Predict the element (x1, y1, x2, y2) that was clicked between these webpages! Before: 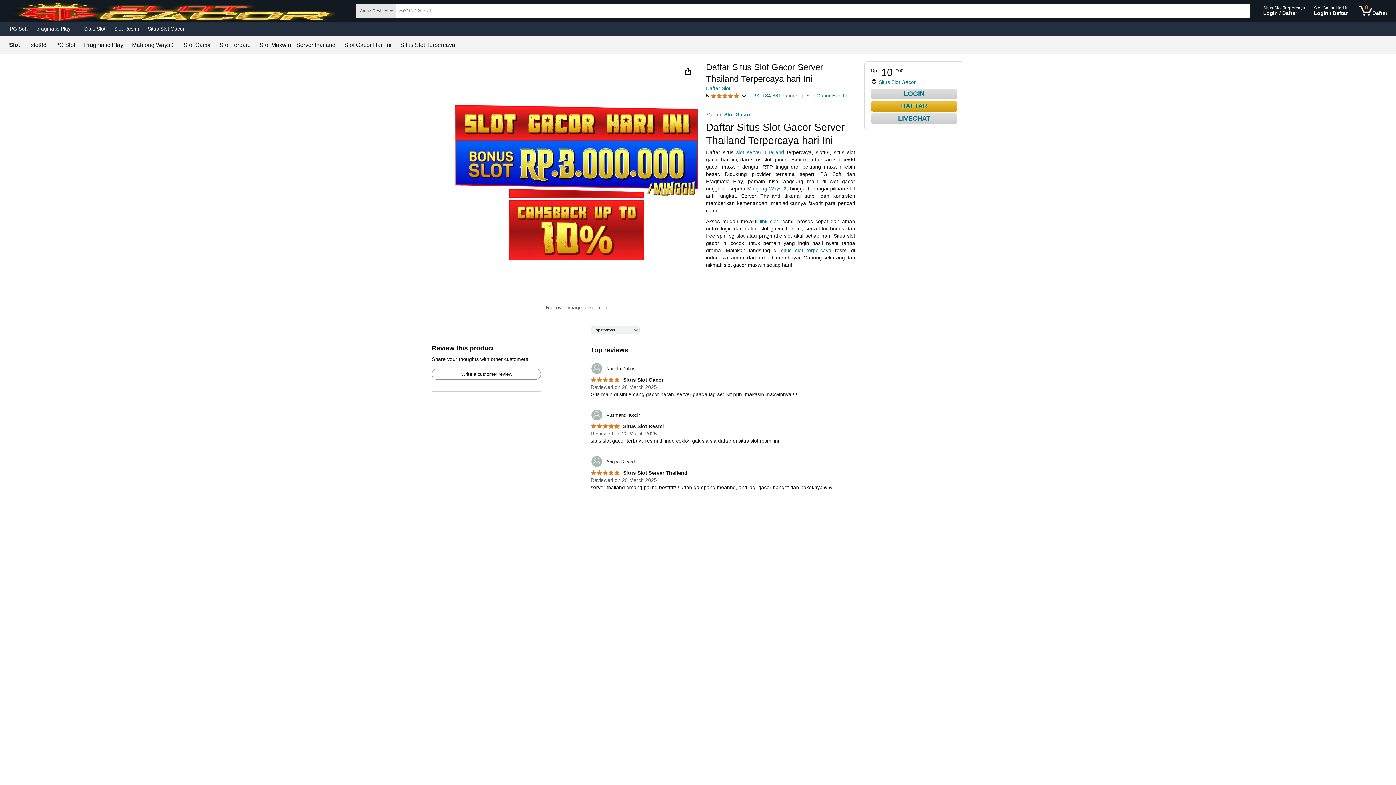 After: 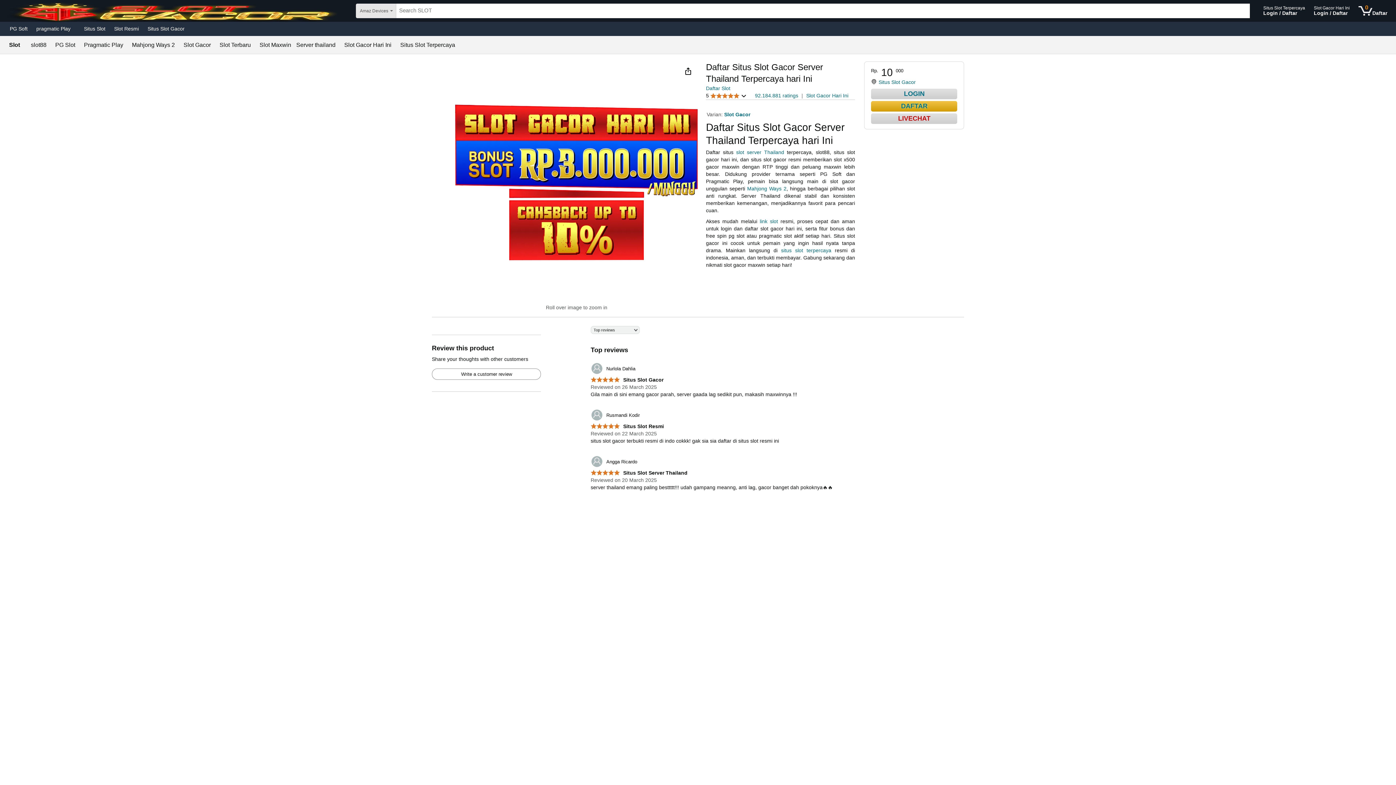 Action: label: LIVECHAT bbox: (871, 113, 957, 124)